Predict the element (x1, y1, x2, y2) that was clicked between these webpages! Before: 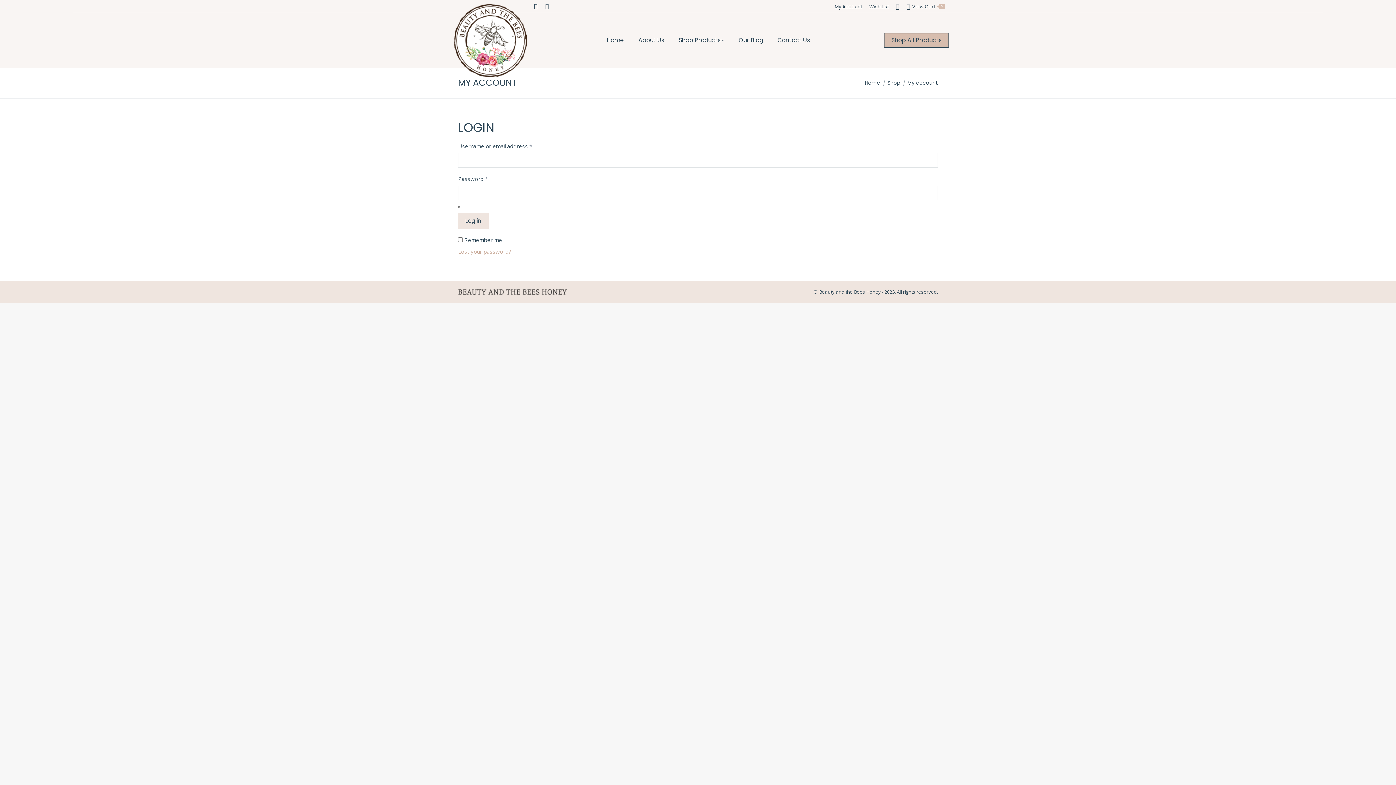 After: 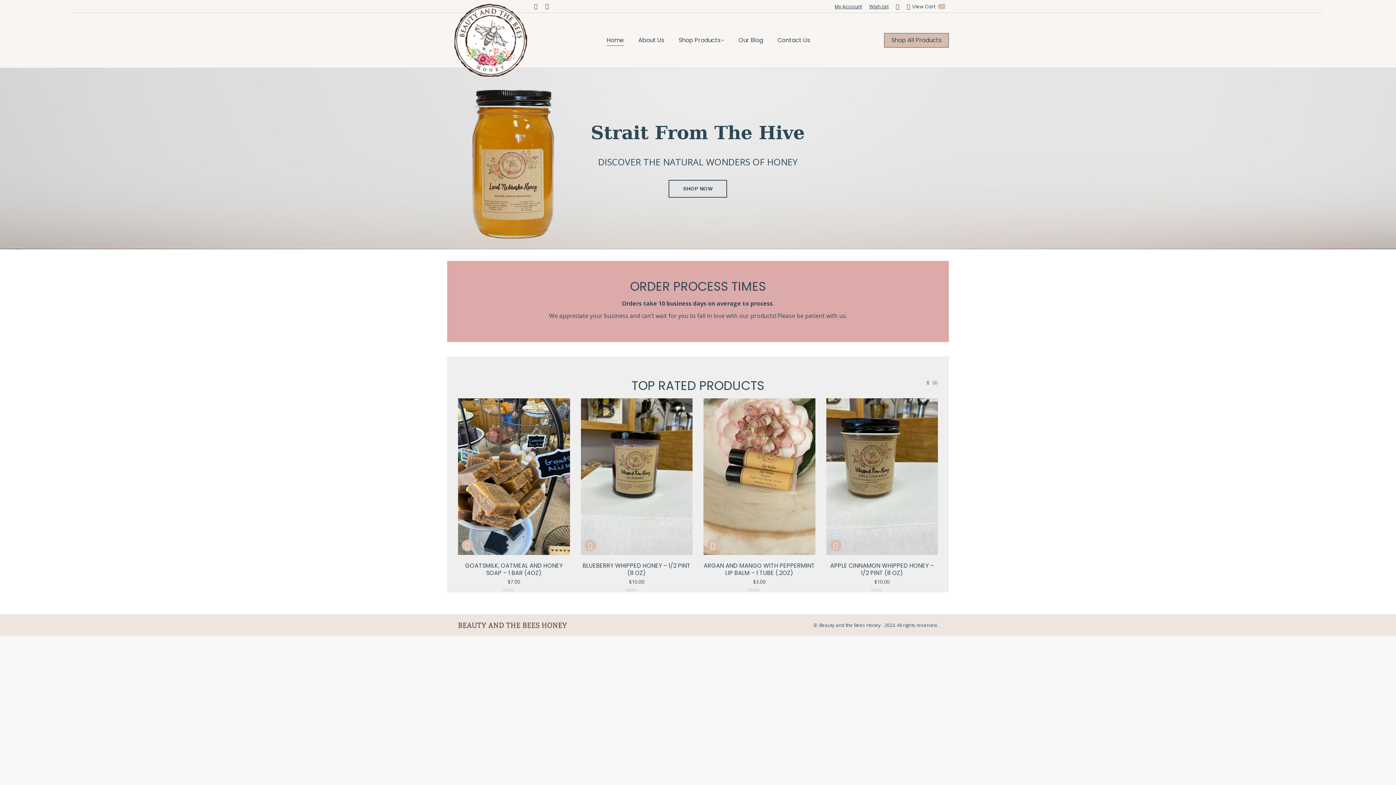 Action: bbox: (447, 0, 534, 80)